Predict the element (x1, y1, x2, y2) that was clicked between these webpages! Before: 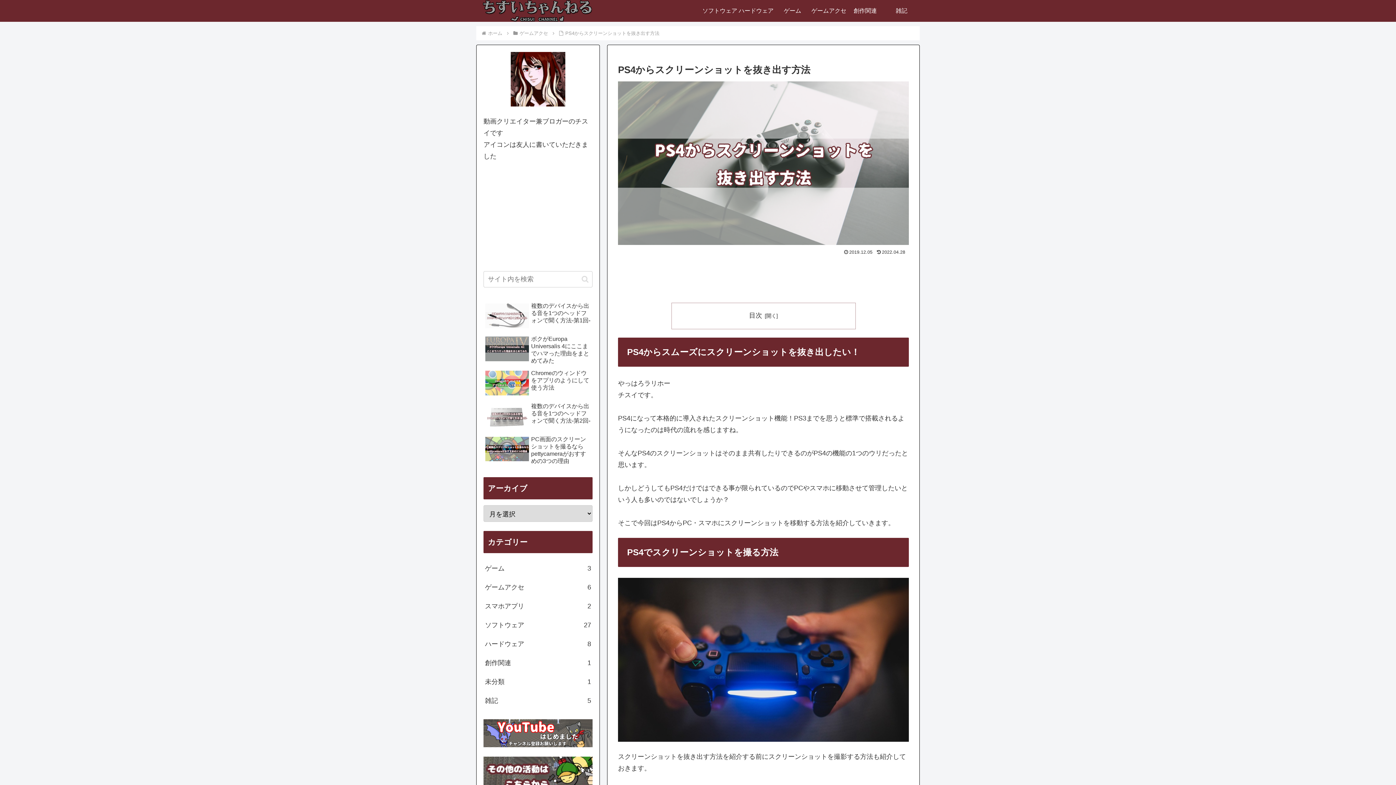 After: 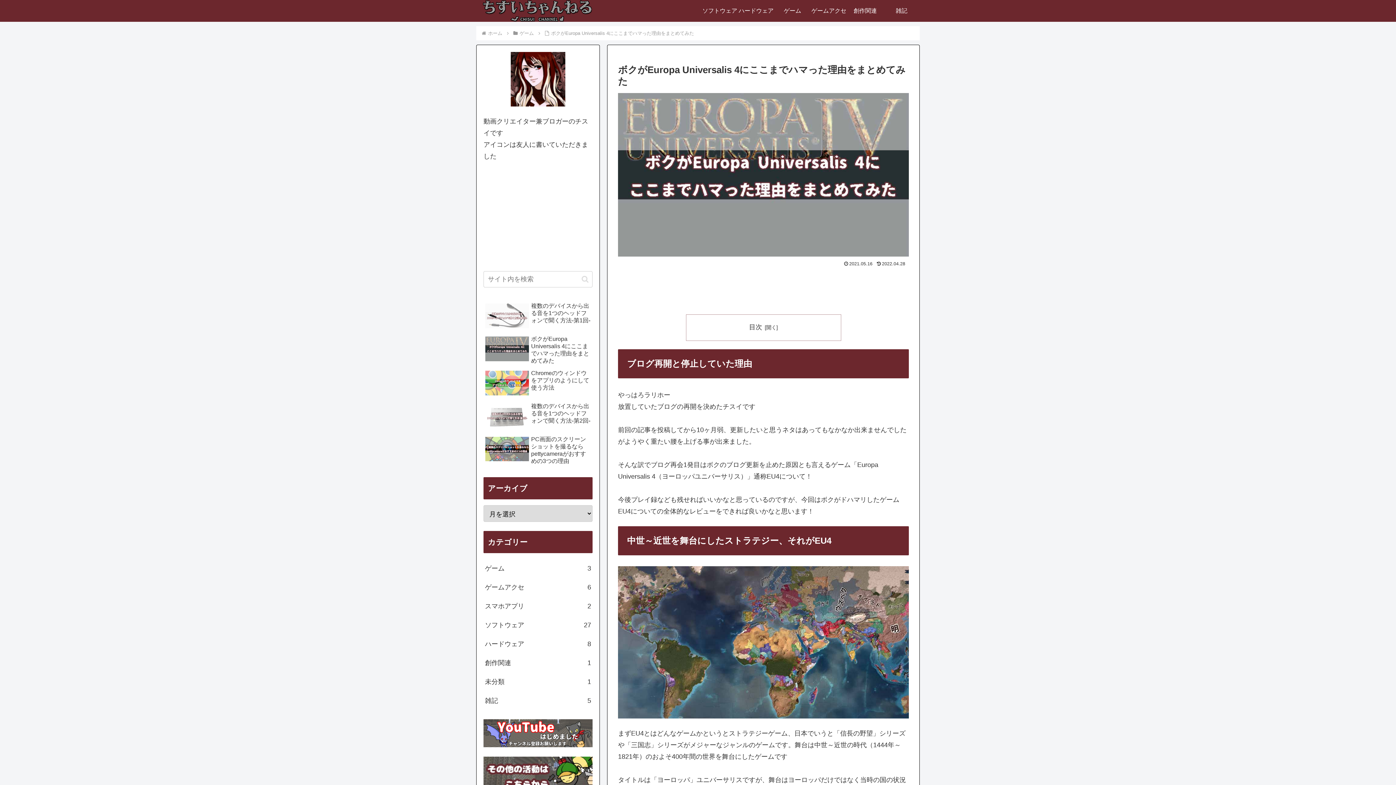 Action: label: ボクがEuropa Universalis 4にここまでハマった理由をまとめてみた bbox: (483, 333, 592, 366)